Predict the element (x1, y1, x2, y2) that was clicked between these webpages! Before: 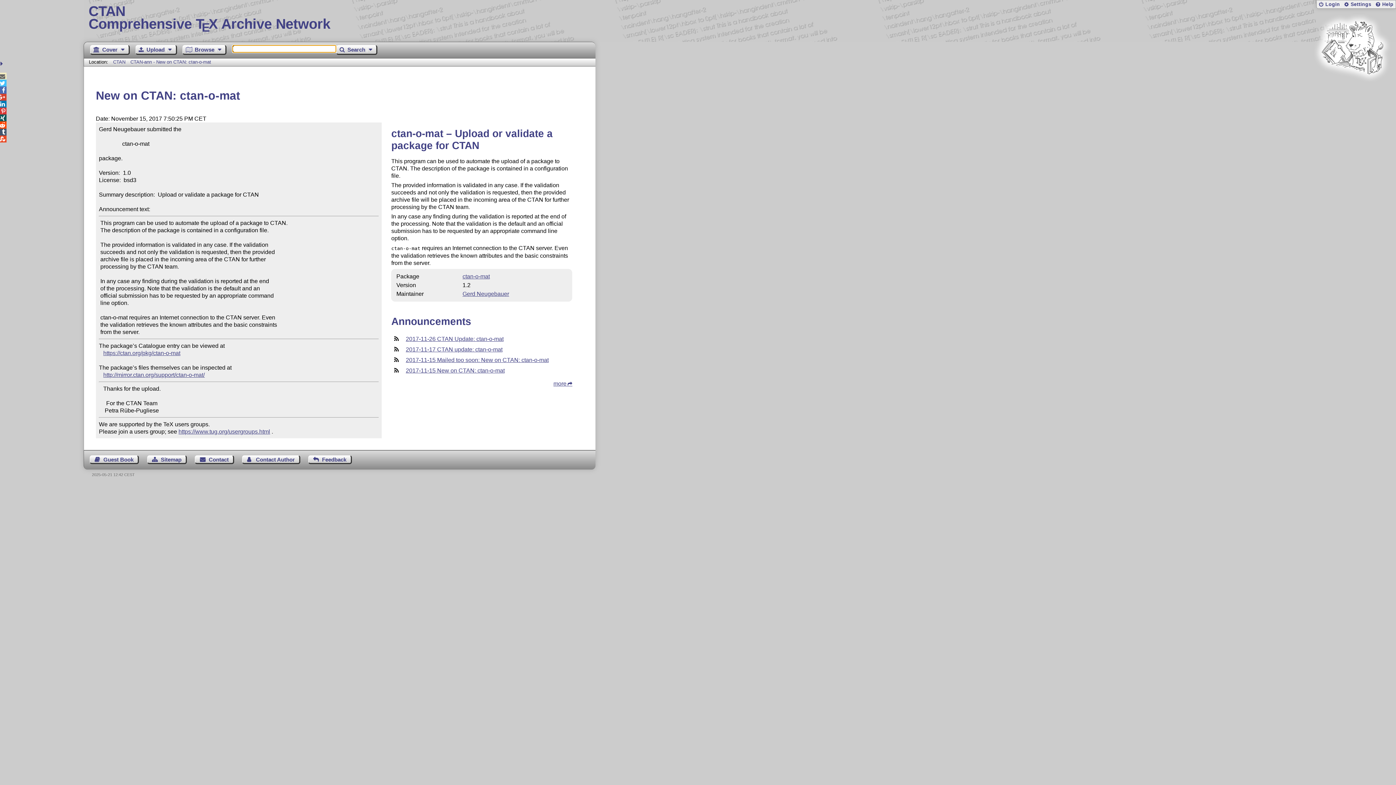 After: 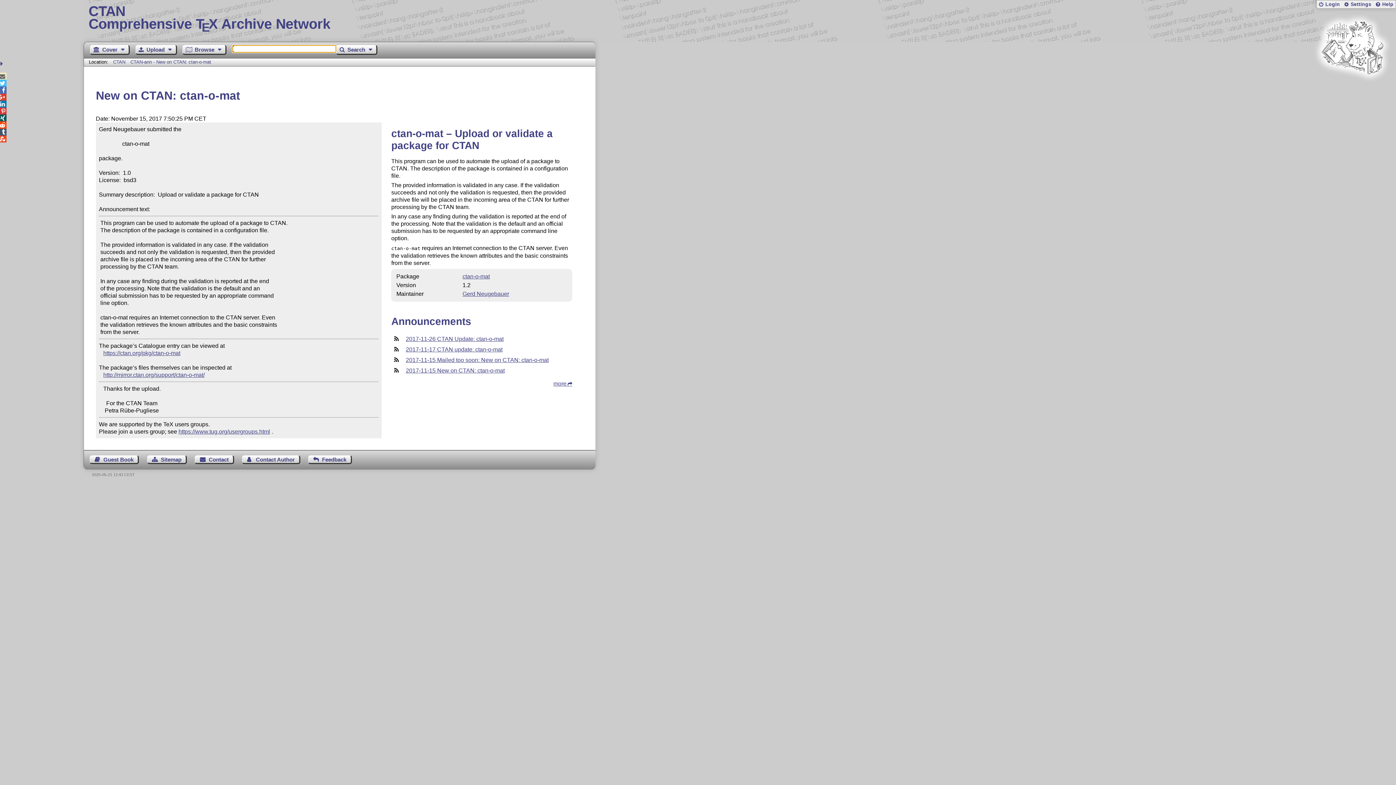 Action: label: CTAN-ann - New on CTAN: ctan-o-mat bbox: (130, 59, 211, 64)